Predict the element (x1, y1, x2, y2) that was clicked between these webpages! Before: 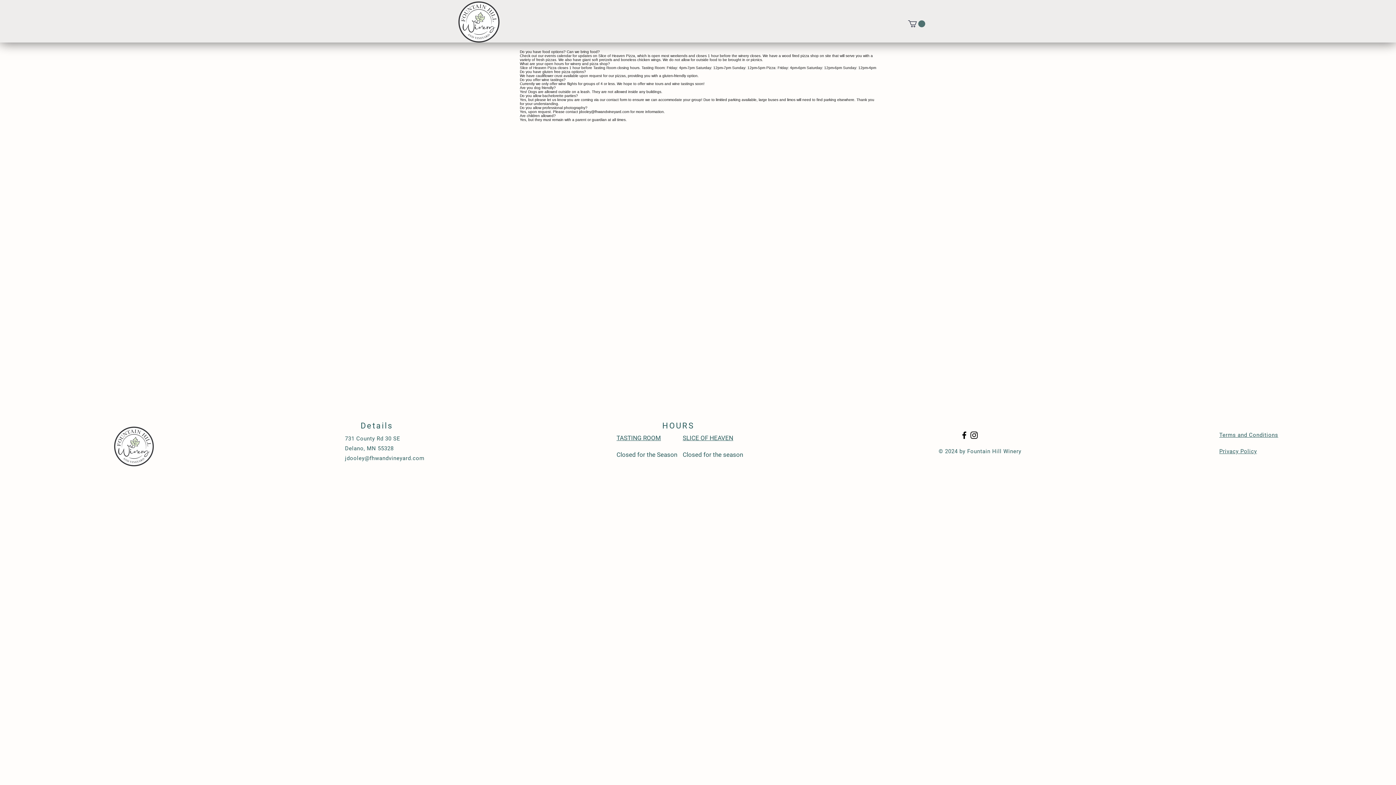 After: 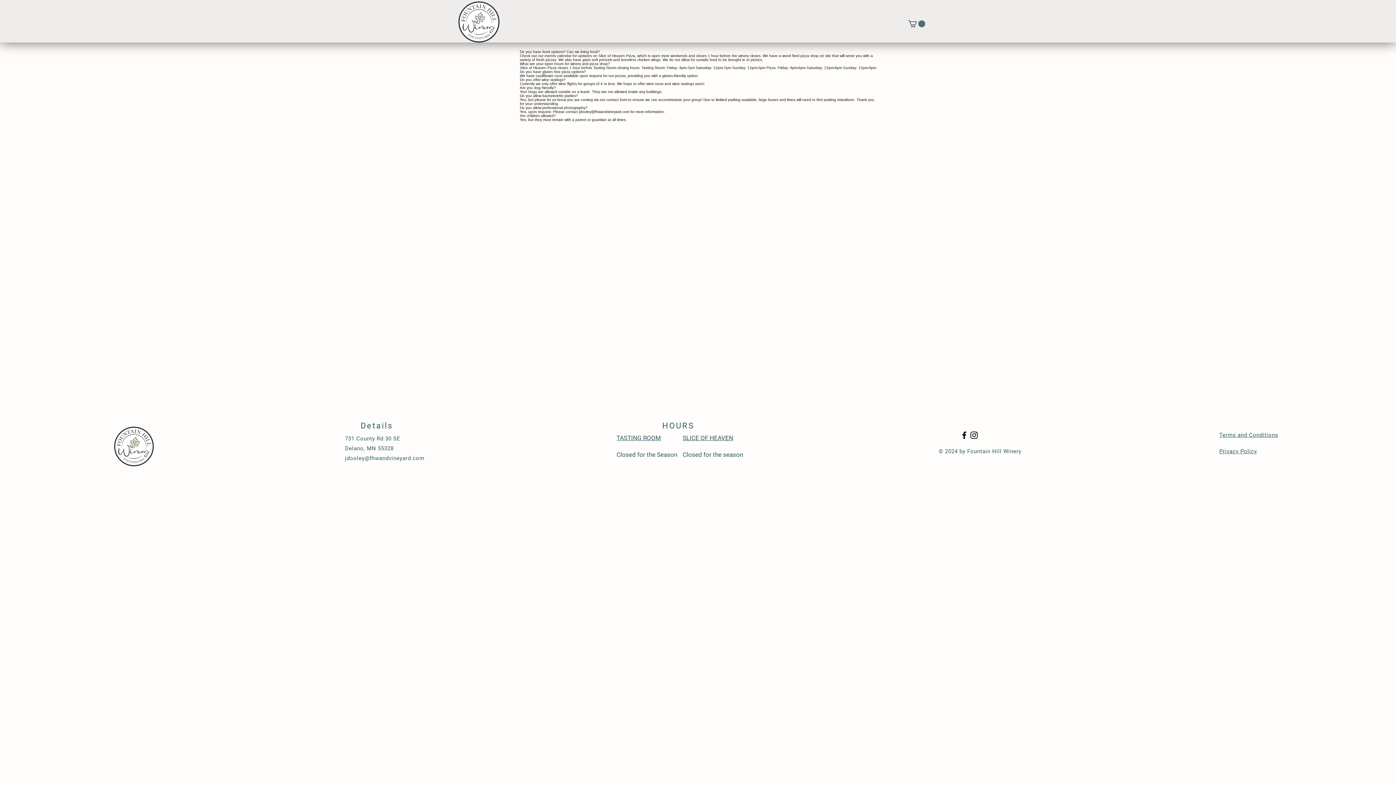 Action: bbox: (1219, 448, 1257, 454) label: Privacy Policy